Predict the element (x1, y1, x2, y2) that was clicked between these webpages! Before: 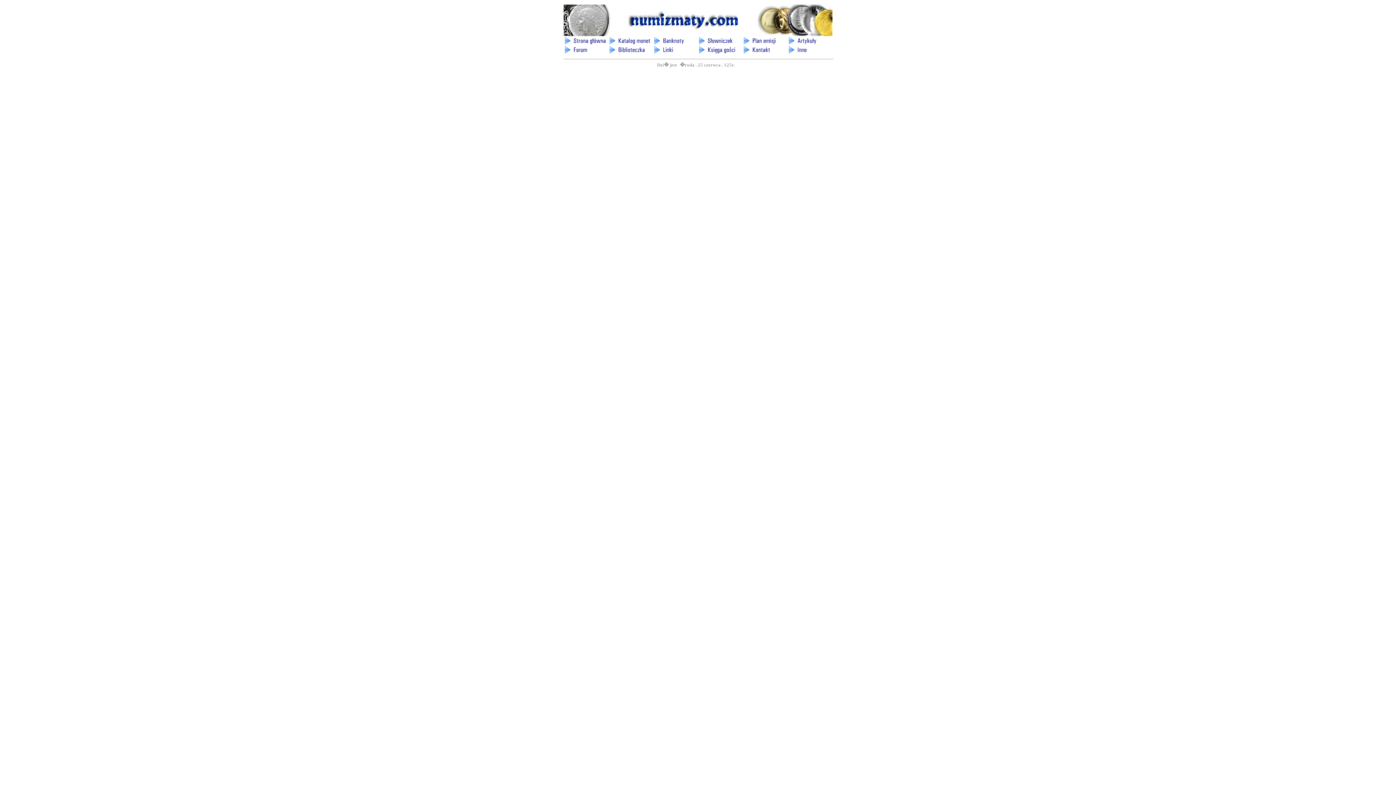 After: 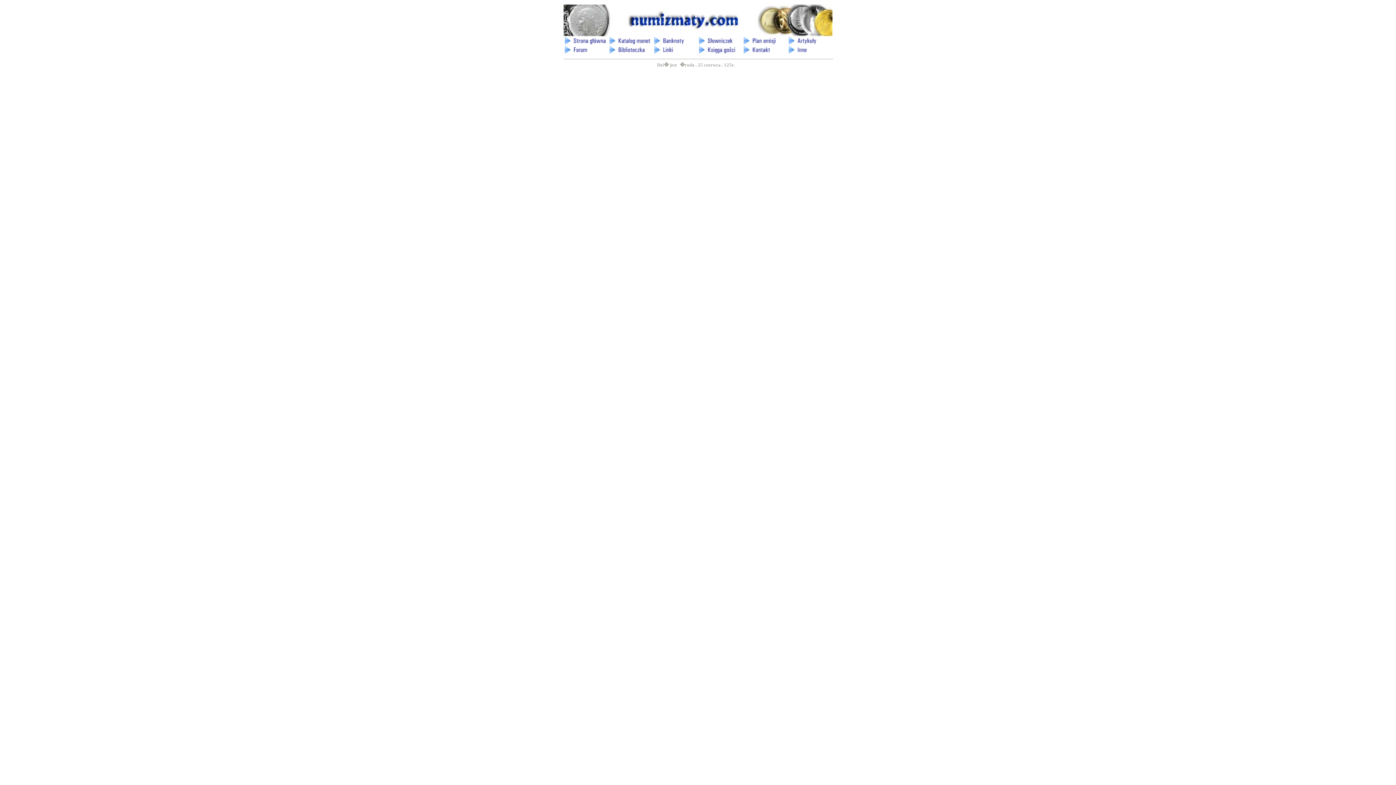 Action: bbox: (653, 41, 697, 46)